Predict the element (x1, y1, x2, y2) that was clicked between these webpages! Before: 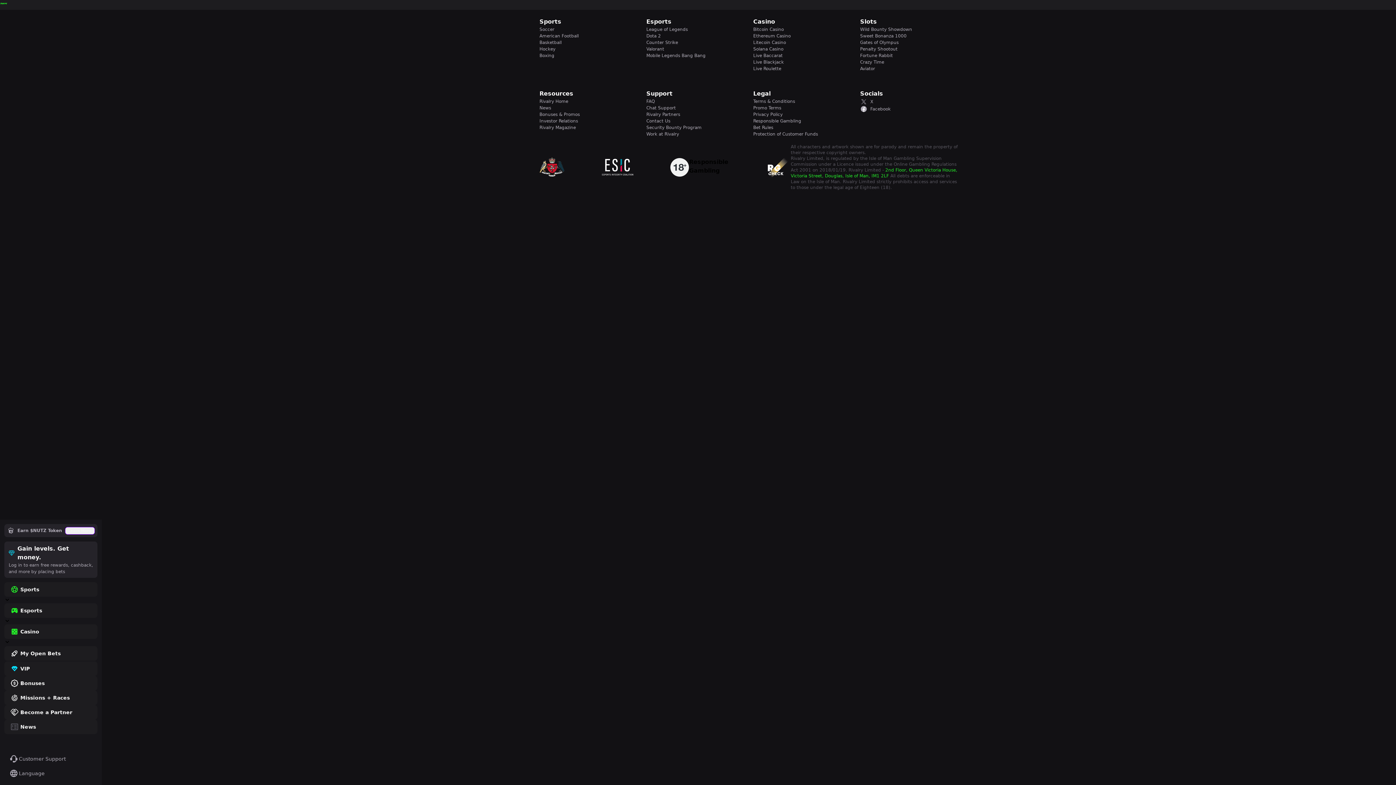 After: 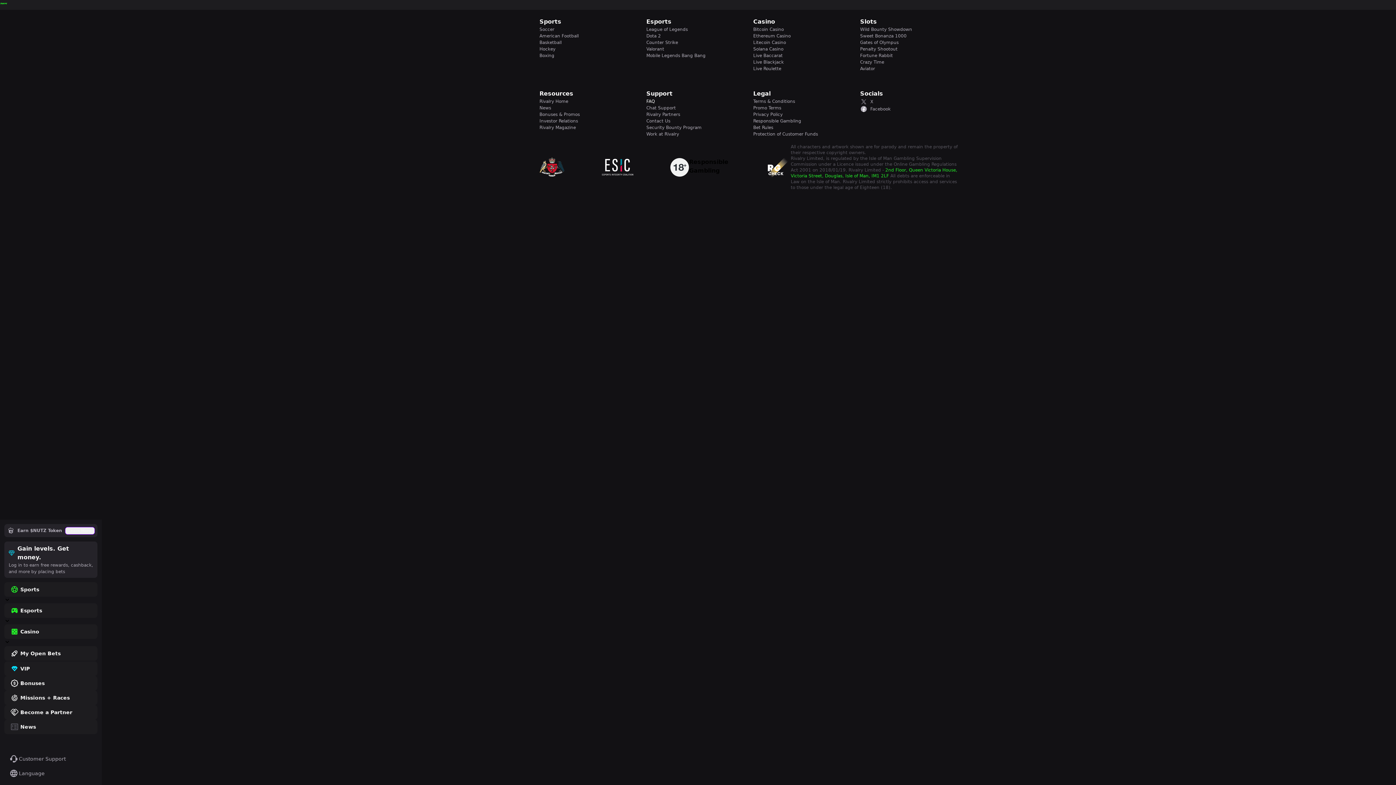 Action: bbox: (646, 98, 744, 104) label: FAQ